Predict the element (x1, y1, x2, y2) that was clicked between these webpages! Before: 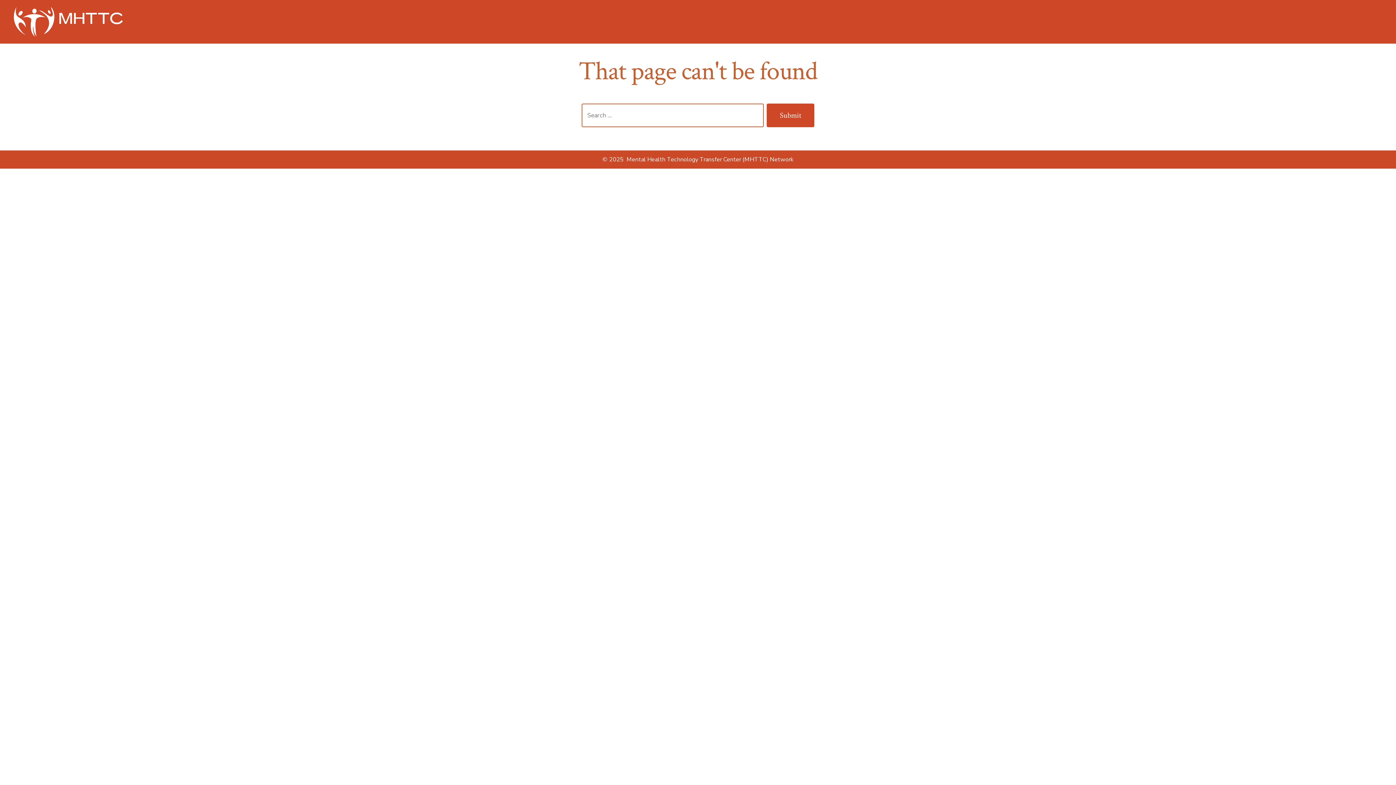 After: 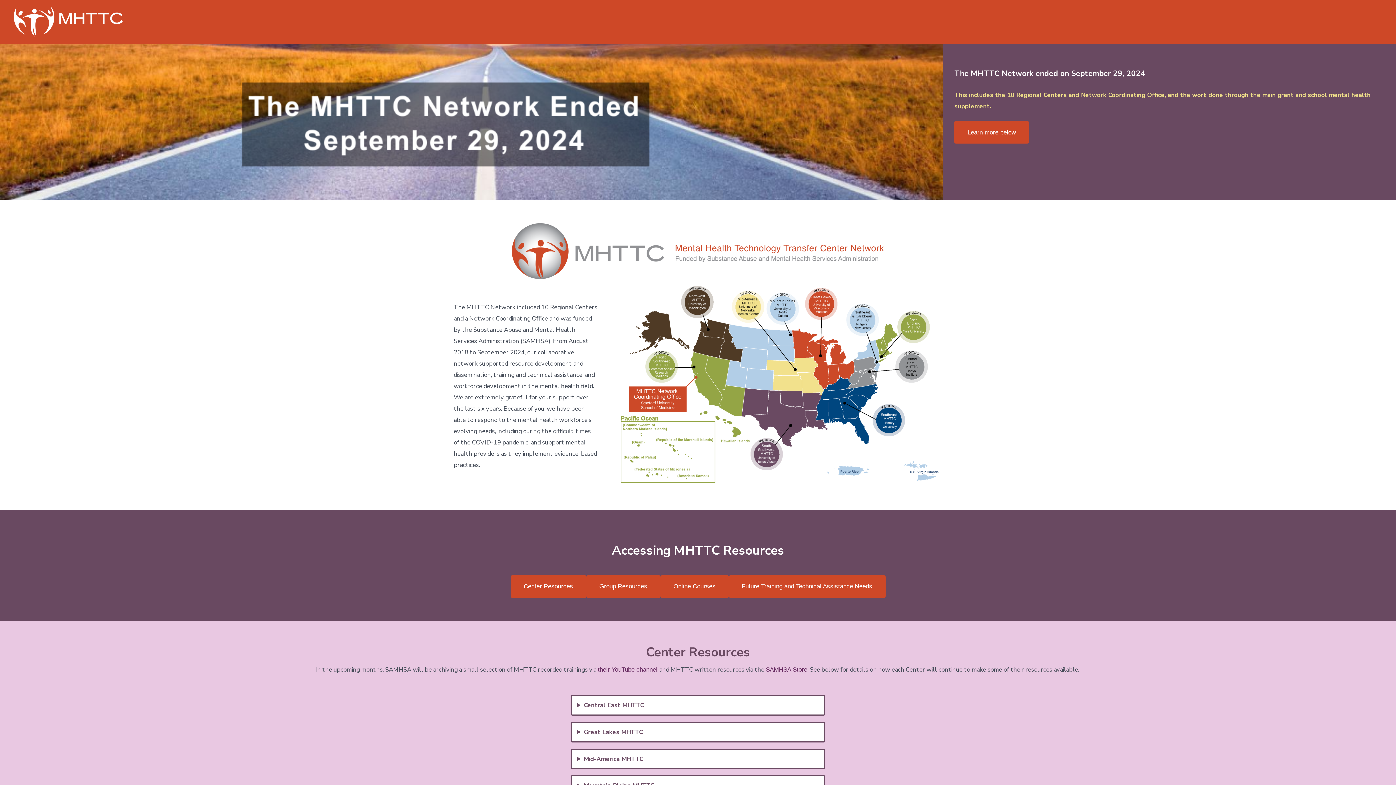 Action: bbox: (13, 6, 123, 36)